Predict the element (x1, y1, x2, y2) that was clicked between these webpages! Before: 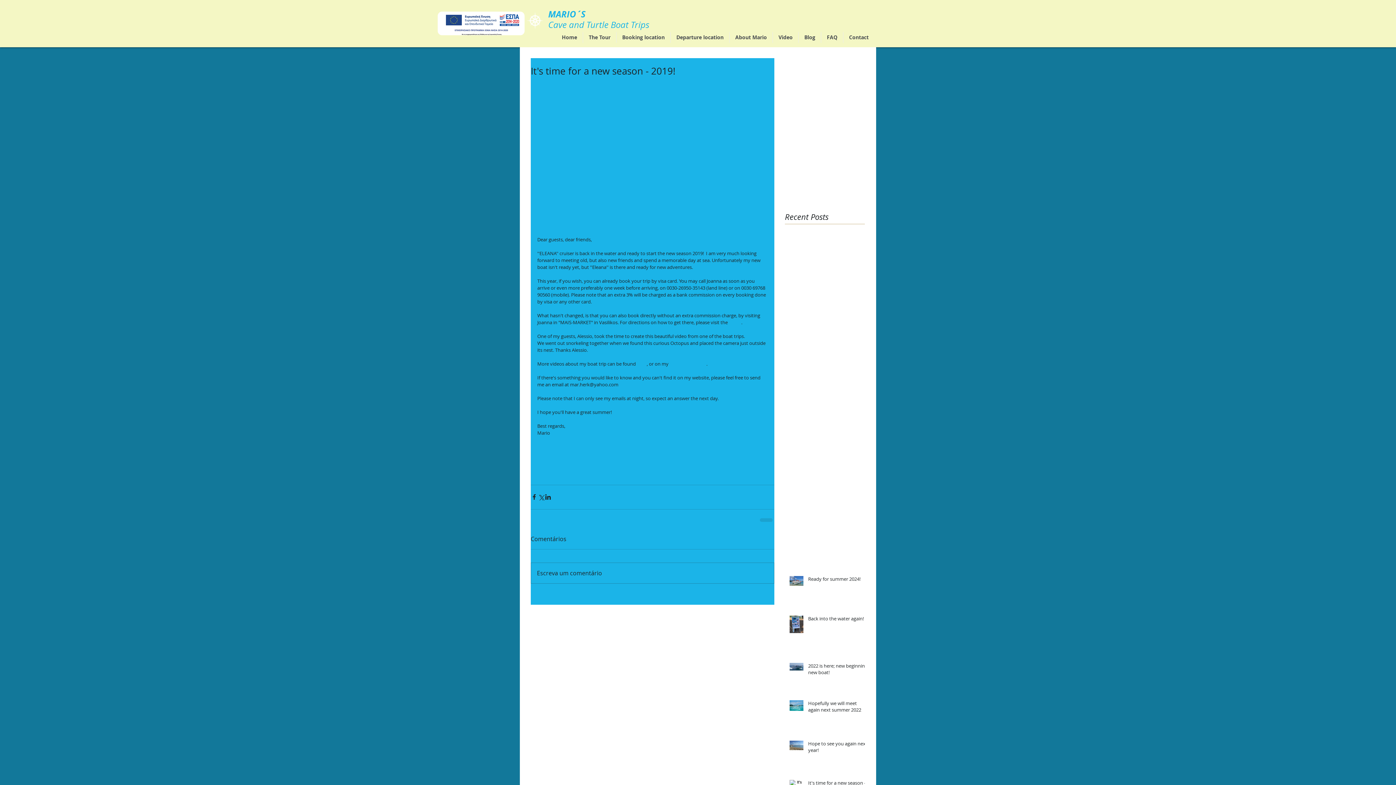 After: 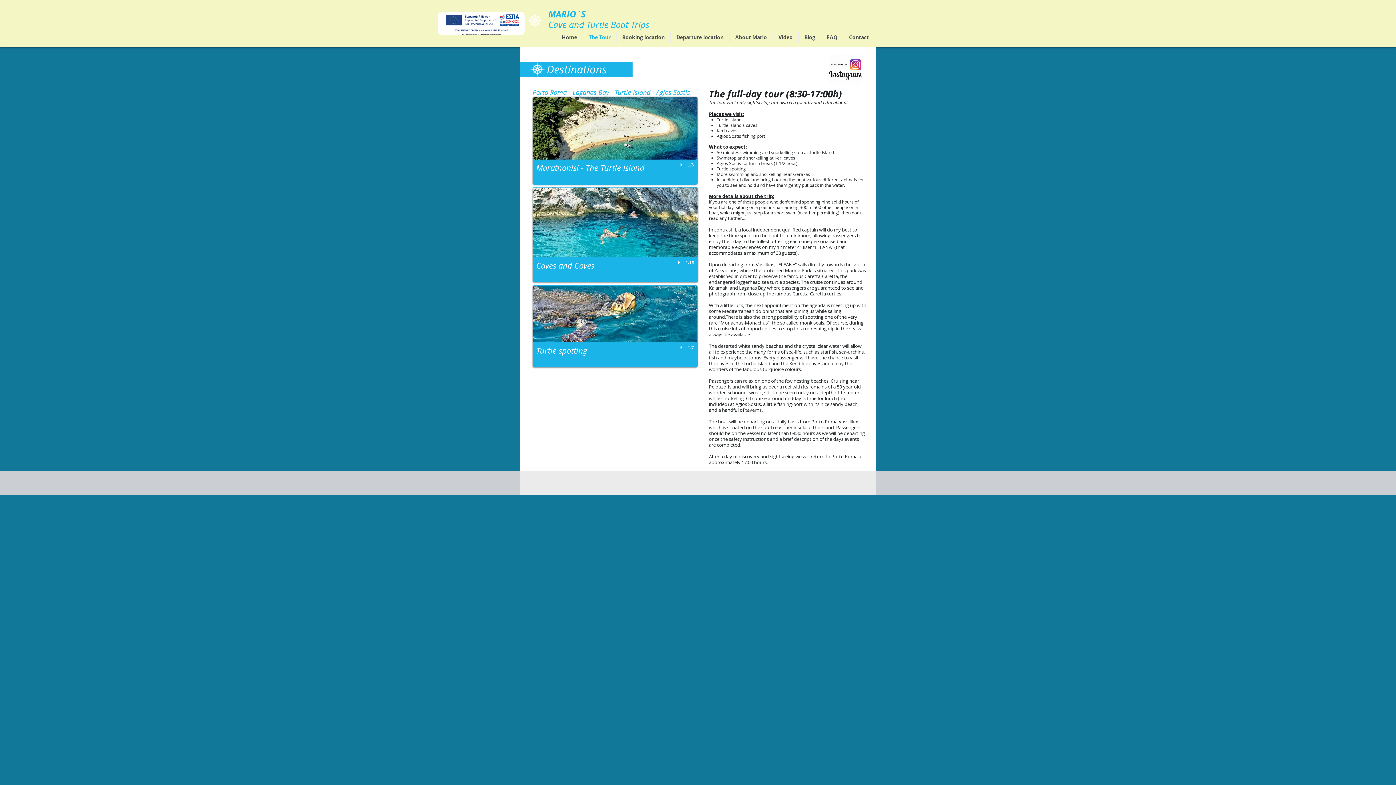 Action: bbox: (583, 32, 616, 42) label: The Tour